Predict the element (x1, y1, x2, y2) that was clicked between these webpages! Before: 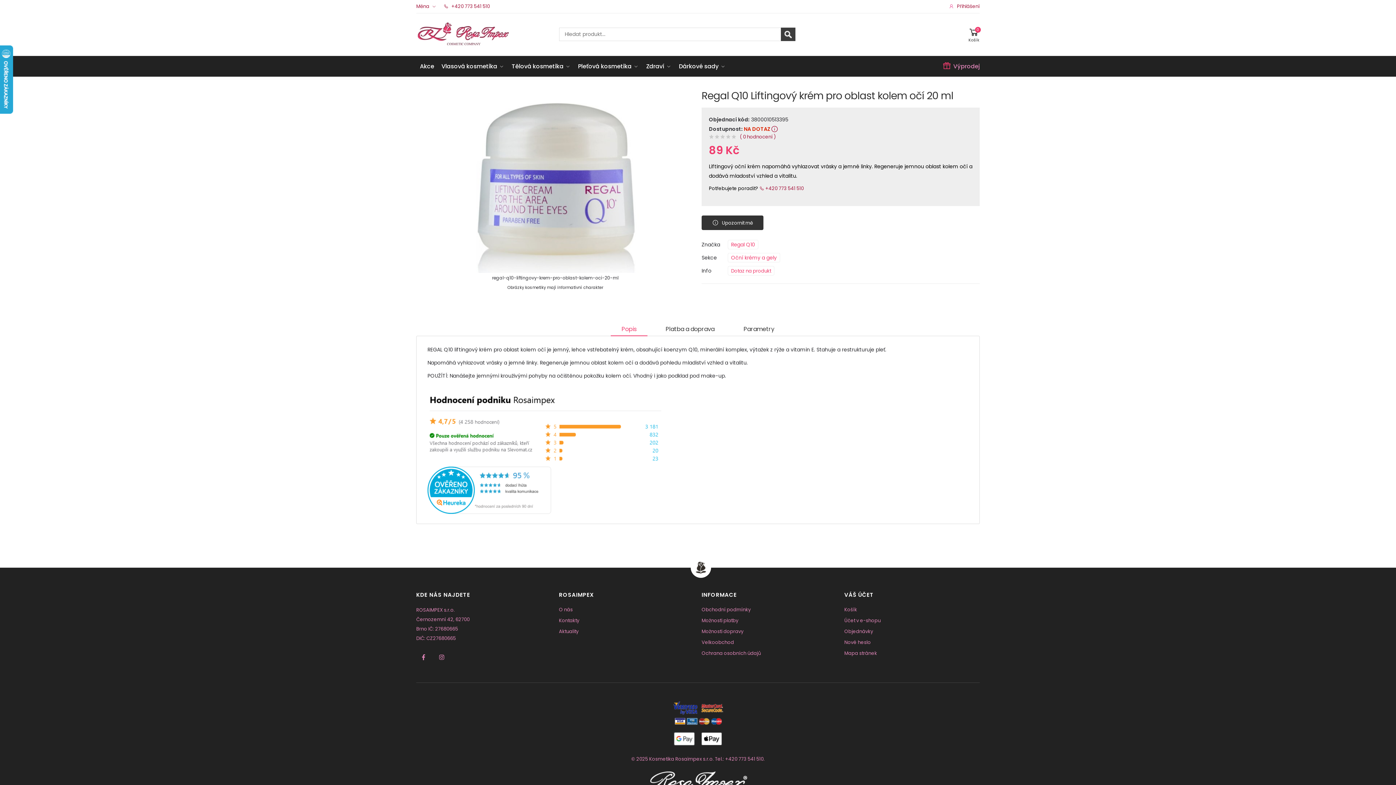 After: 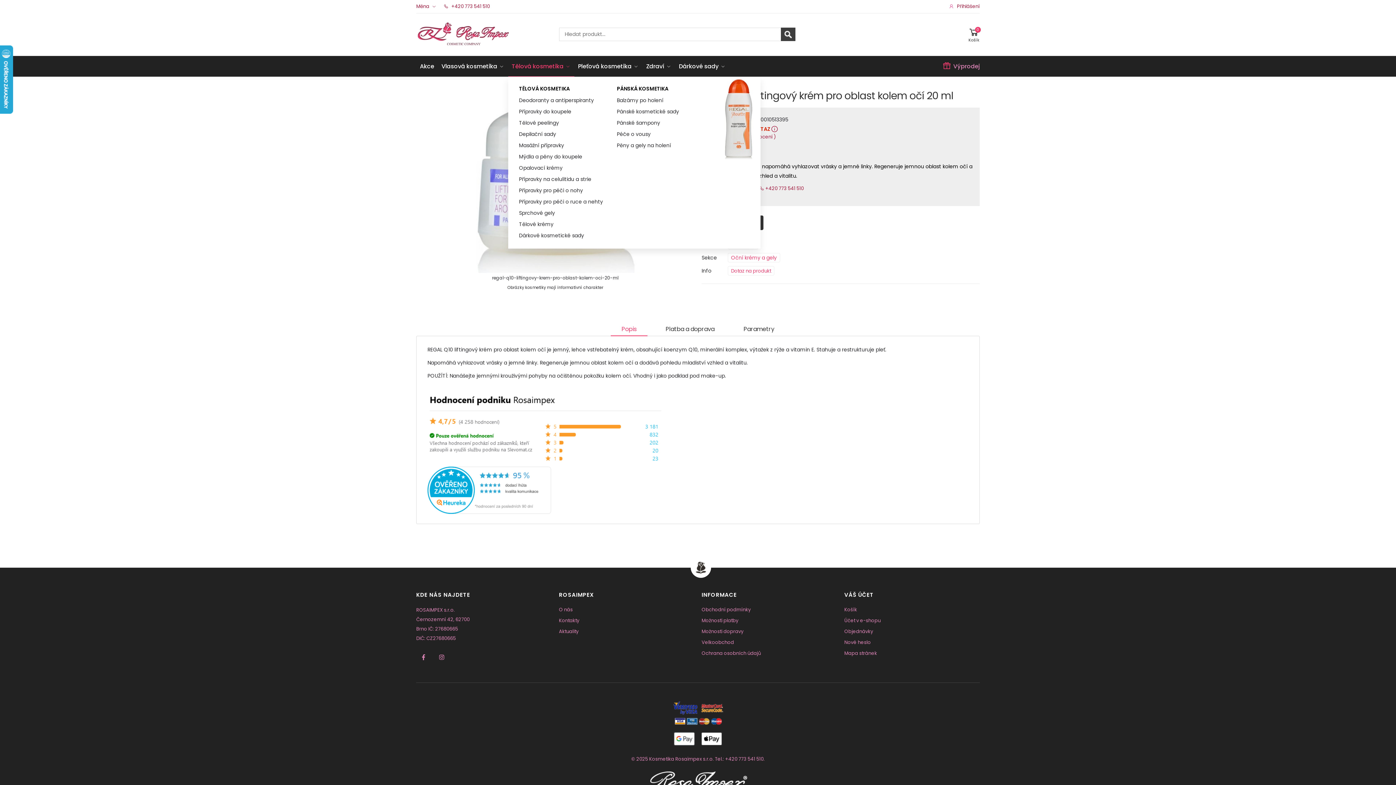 Action: bbox: (508, 56, 574, 76) label: Tělová kosmetika